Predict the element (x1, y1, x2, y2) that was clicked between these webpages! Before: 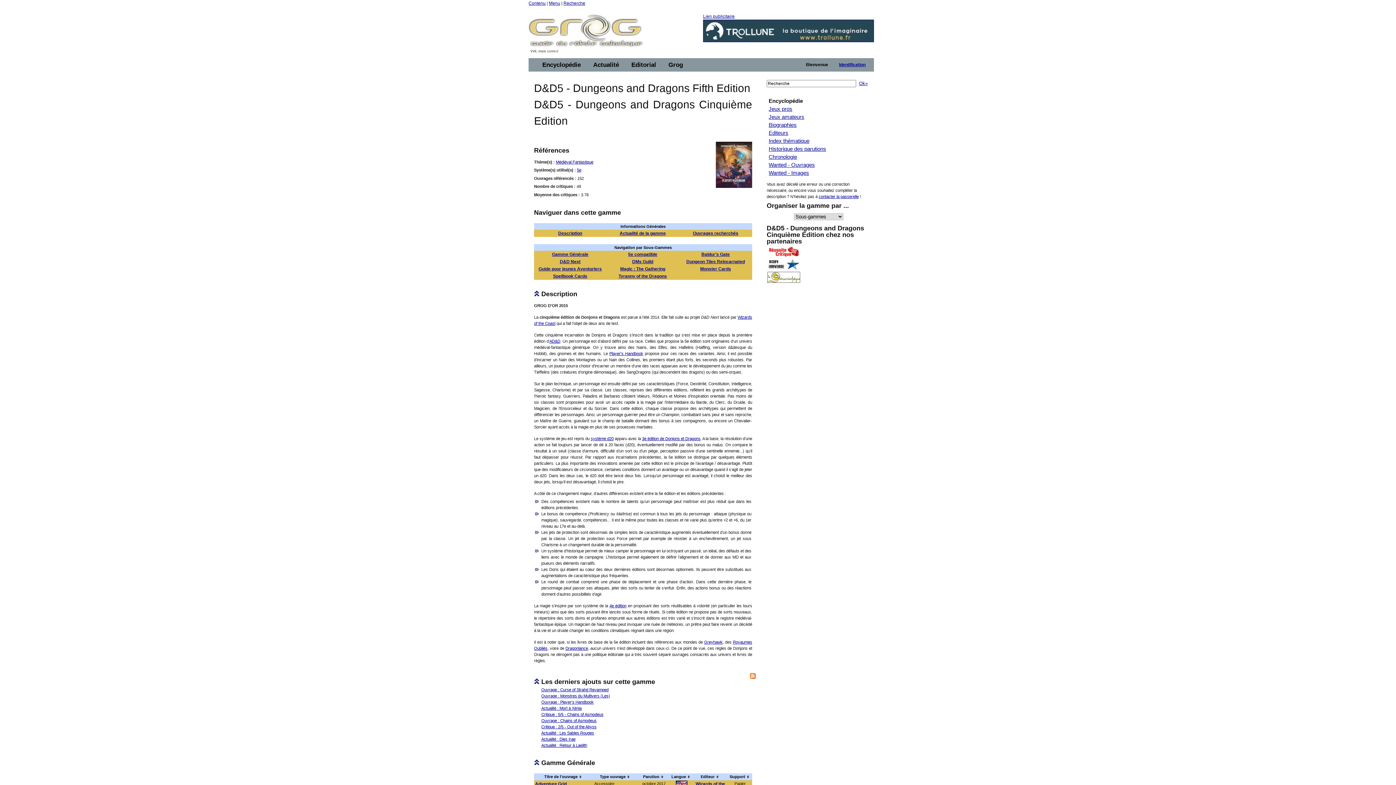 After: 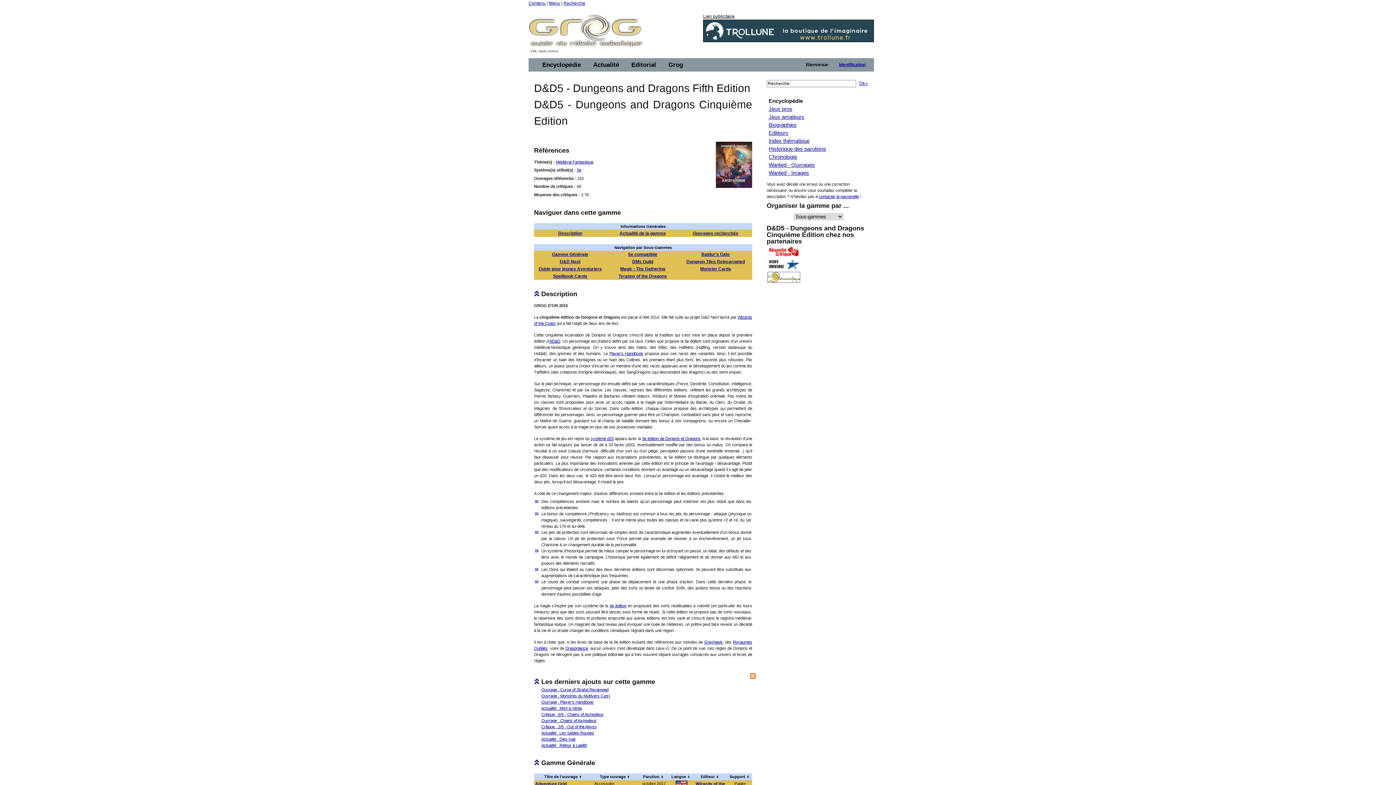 Action: label: Lien publicitaire bbox: (703, 13, 874, 42)